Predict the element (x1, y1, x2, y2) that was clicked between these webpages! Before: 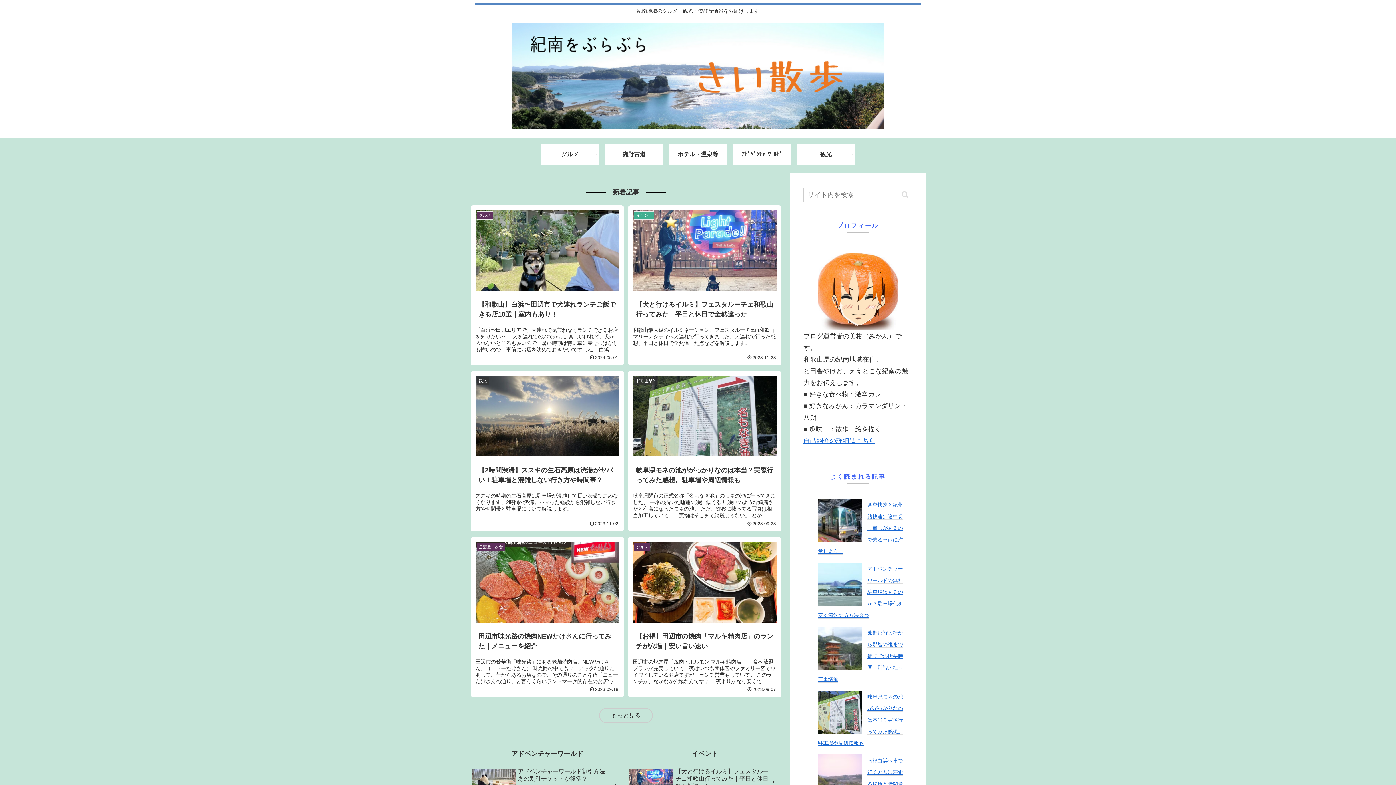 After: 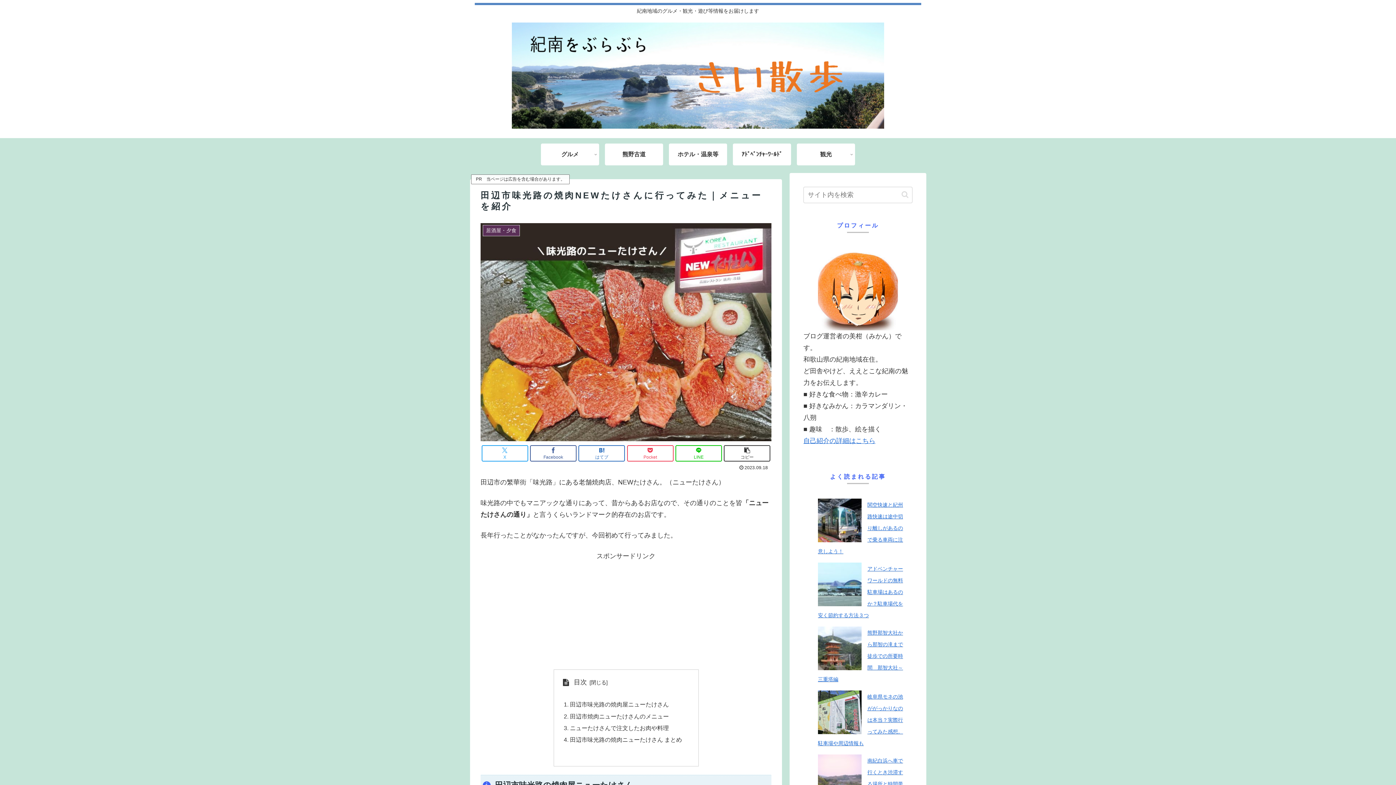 Action: label: 居酒屋・夕食
田辺市味光路の焼肉NEWたけさんに行ってみた｜メニューを紹介
田辺市の繁華街「味光路」にある老舗焼肉店、NEWたけさん。（ニューたけさん） 味光路の中でもマニアックな通りにあって、昔からあるお店なので、その通りのことを皆「ニューたけさんの通り」と言うくらいランドマーク的存在のお店です。 長年行ったこと...
2023.09.18 bbox: (470, 536, 624, 698)